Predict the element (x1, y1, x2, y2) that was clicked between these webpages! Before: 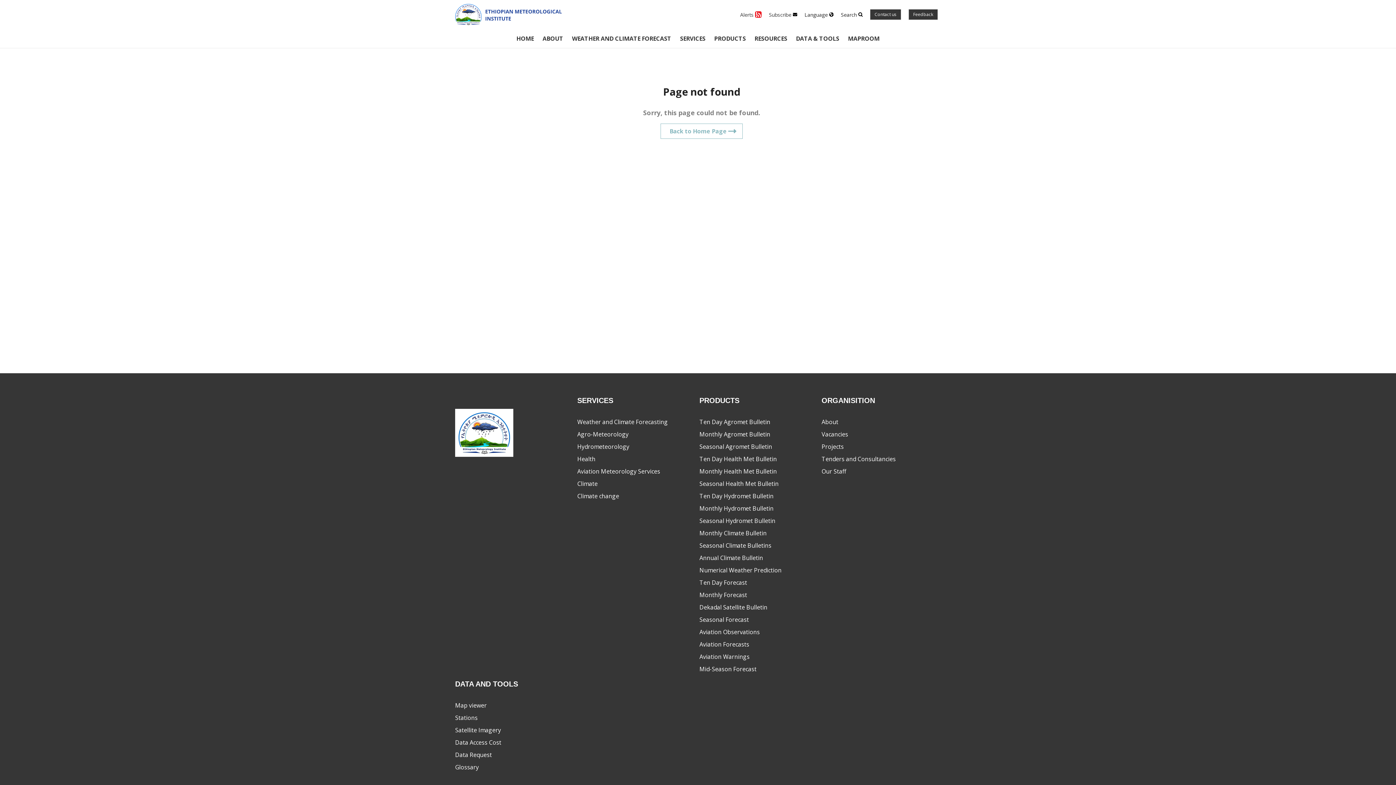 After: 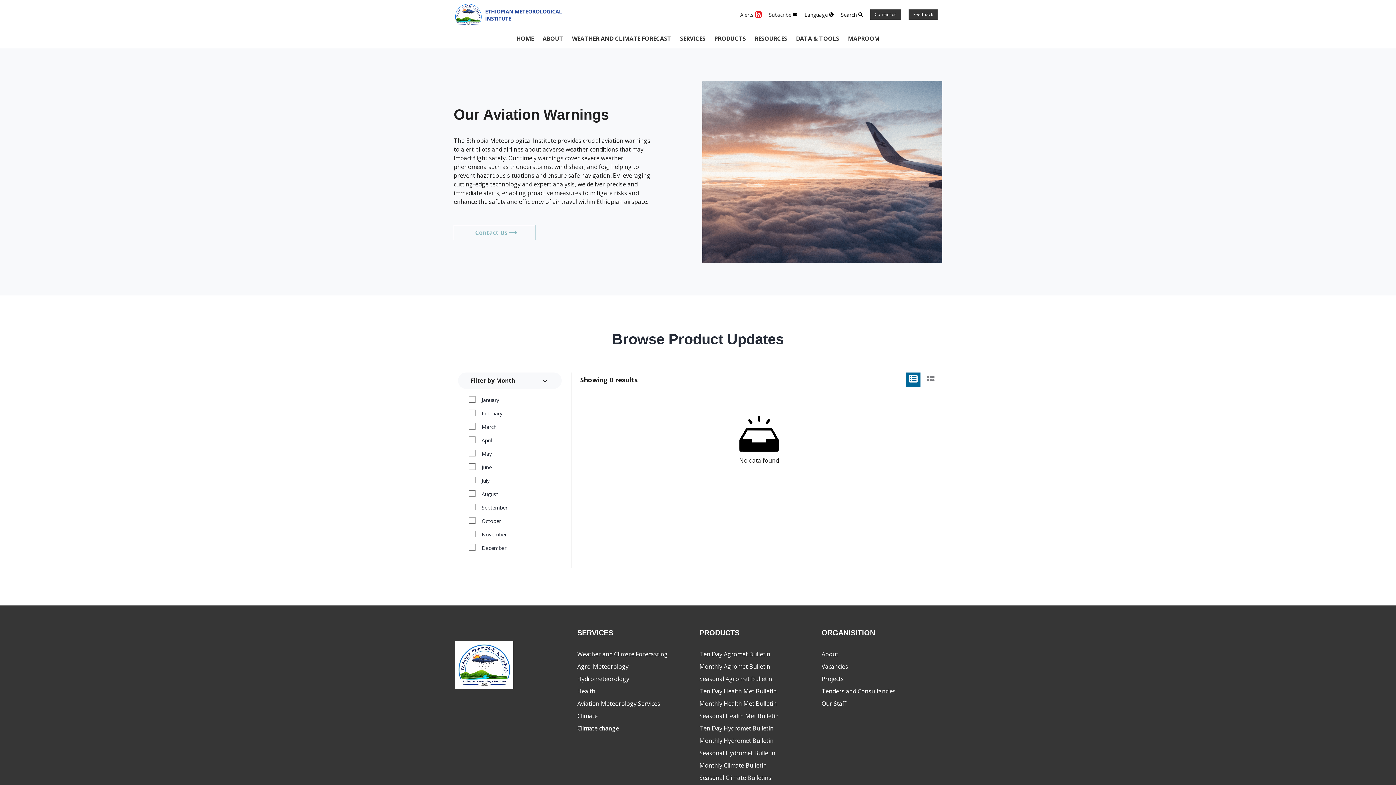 Action: bbox: (699, 652, 813, 661) label: Aviation Warnings